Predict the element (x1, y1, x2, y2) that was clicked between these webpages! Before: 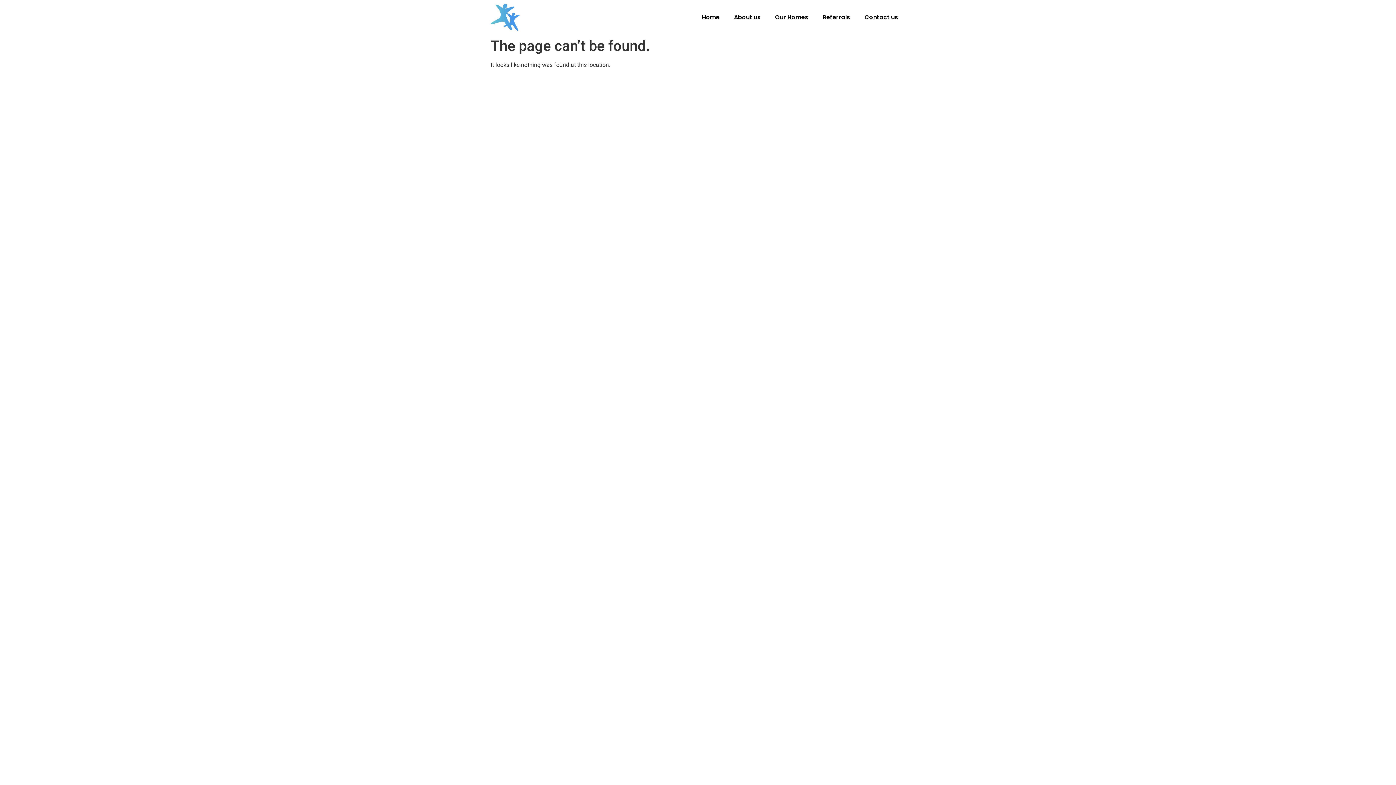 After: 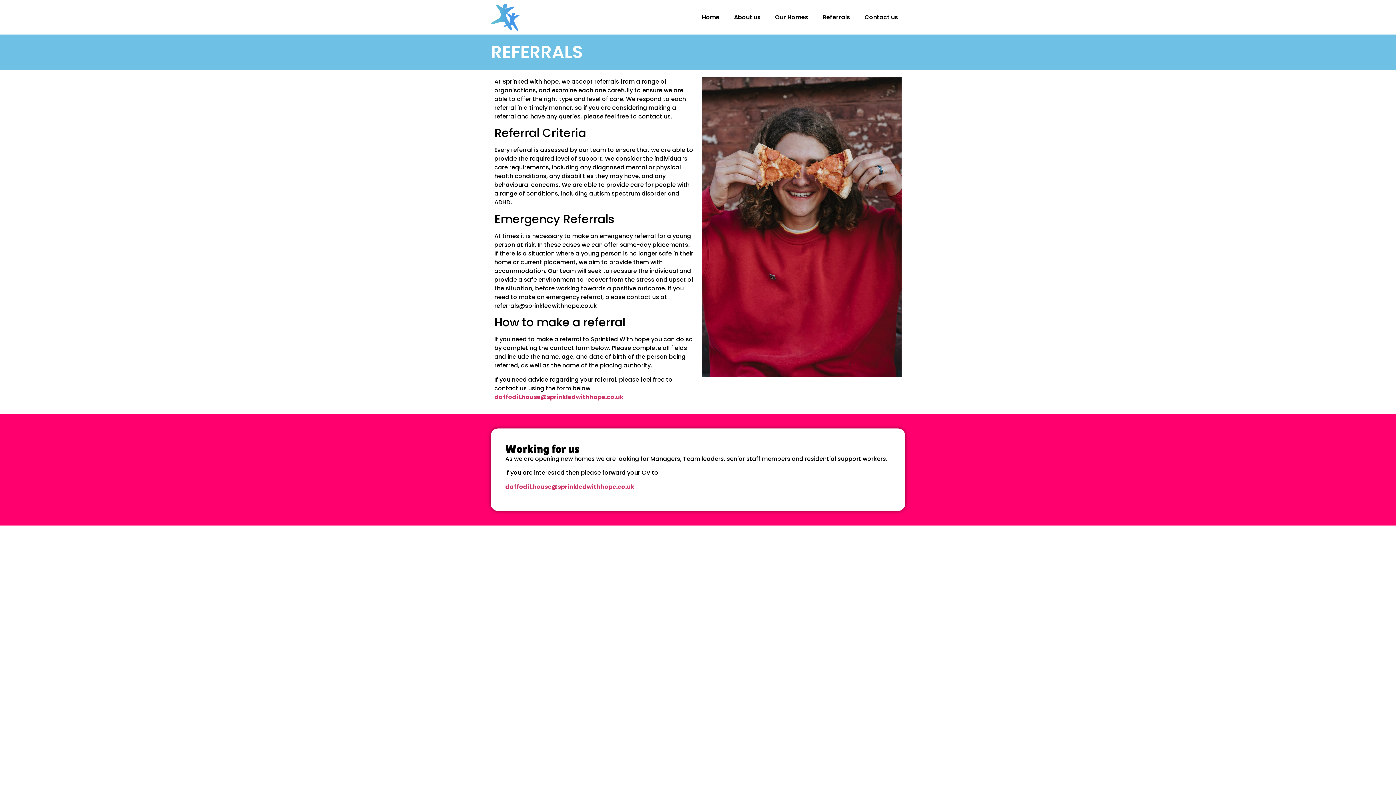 Action: bbox: (815, 8, 857, 25) label: Referrals